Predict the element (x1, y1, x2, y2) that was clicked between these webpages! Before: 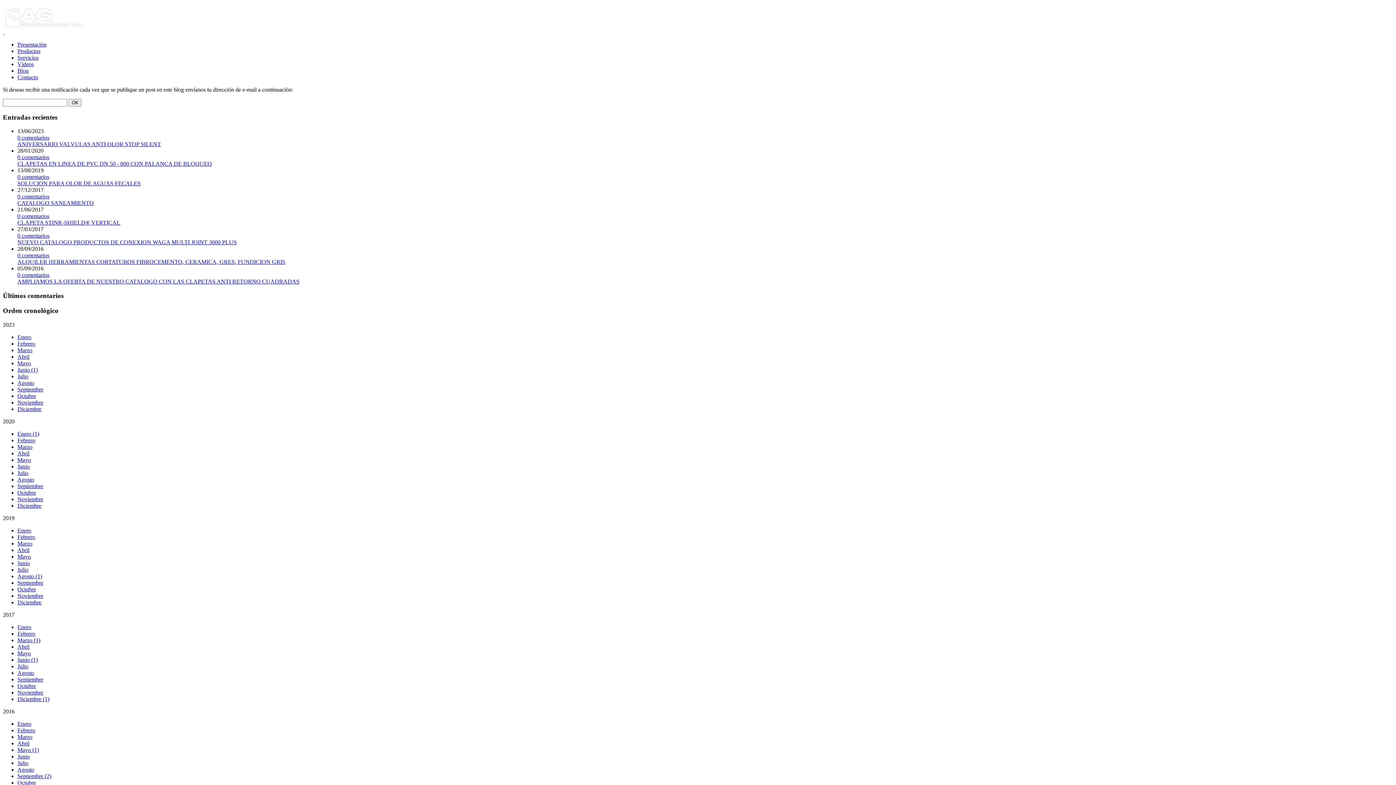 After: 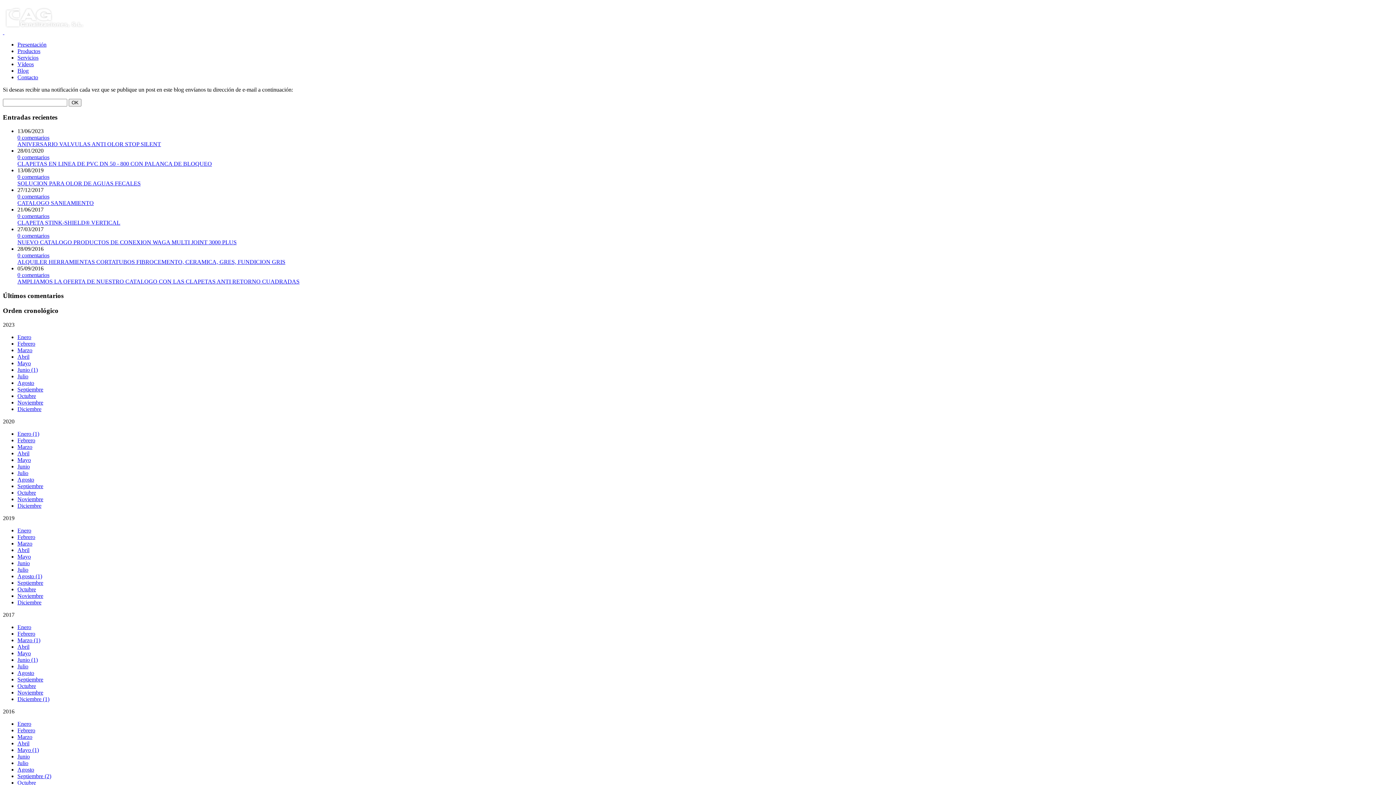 Action: bbox: (17, 760, 28, 766) label: Julio